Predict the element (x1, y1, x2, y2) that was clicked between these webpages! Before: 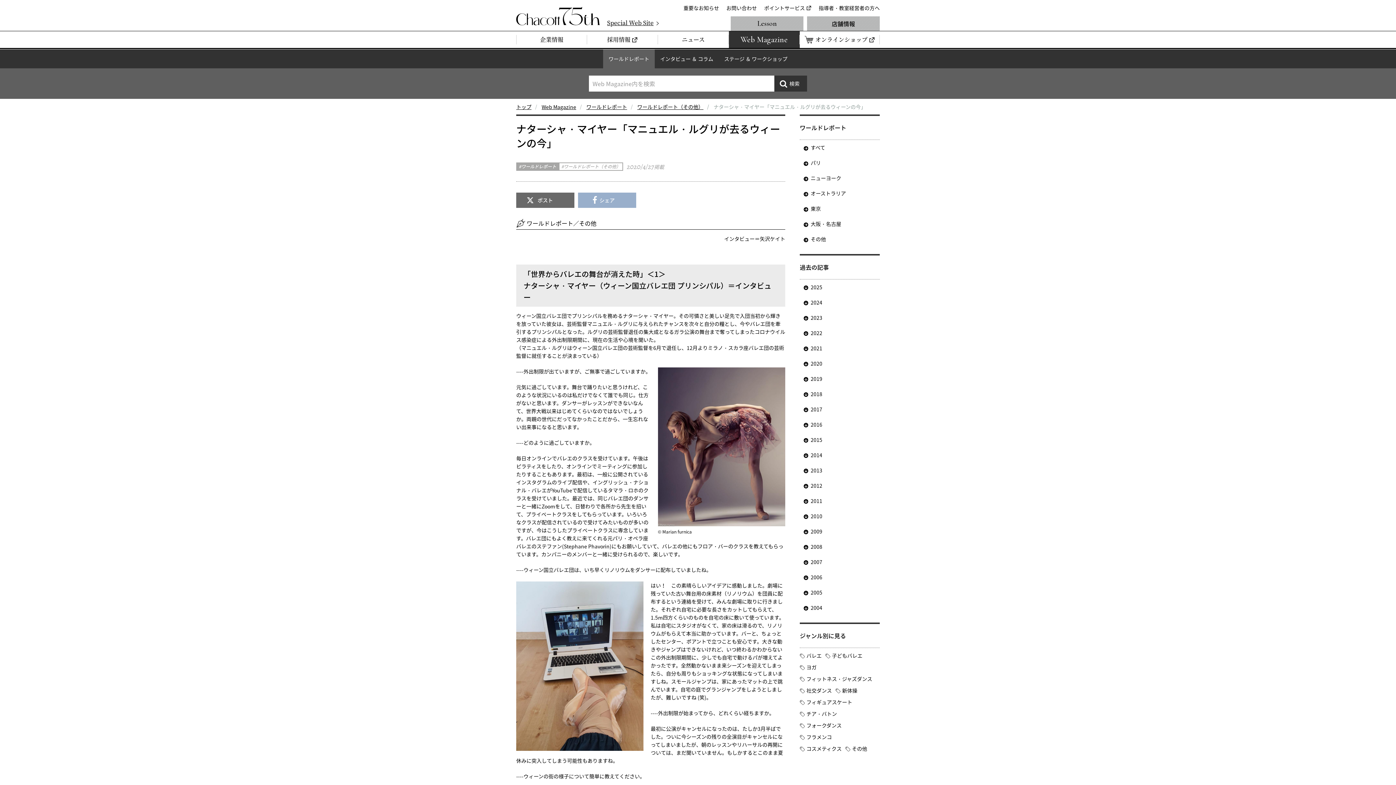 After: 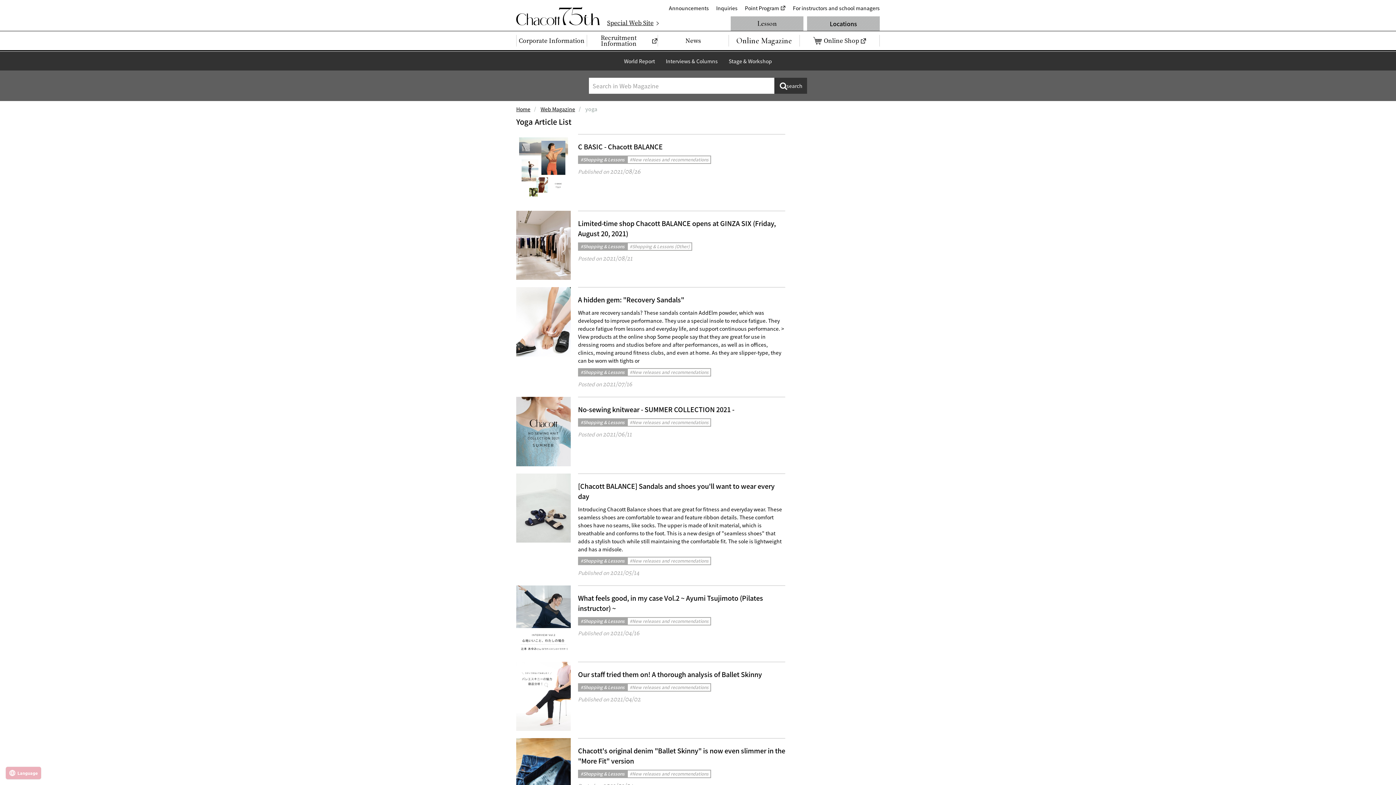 Action: bbox: (800, 661, 820, 673) label: ヨガ